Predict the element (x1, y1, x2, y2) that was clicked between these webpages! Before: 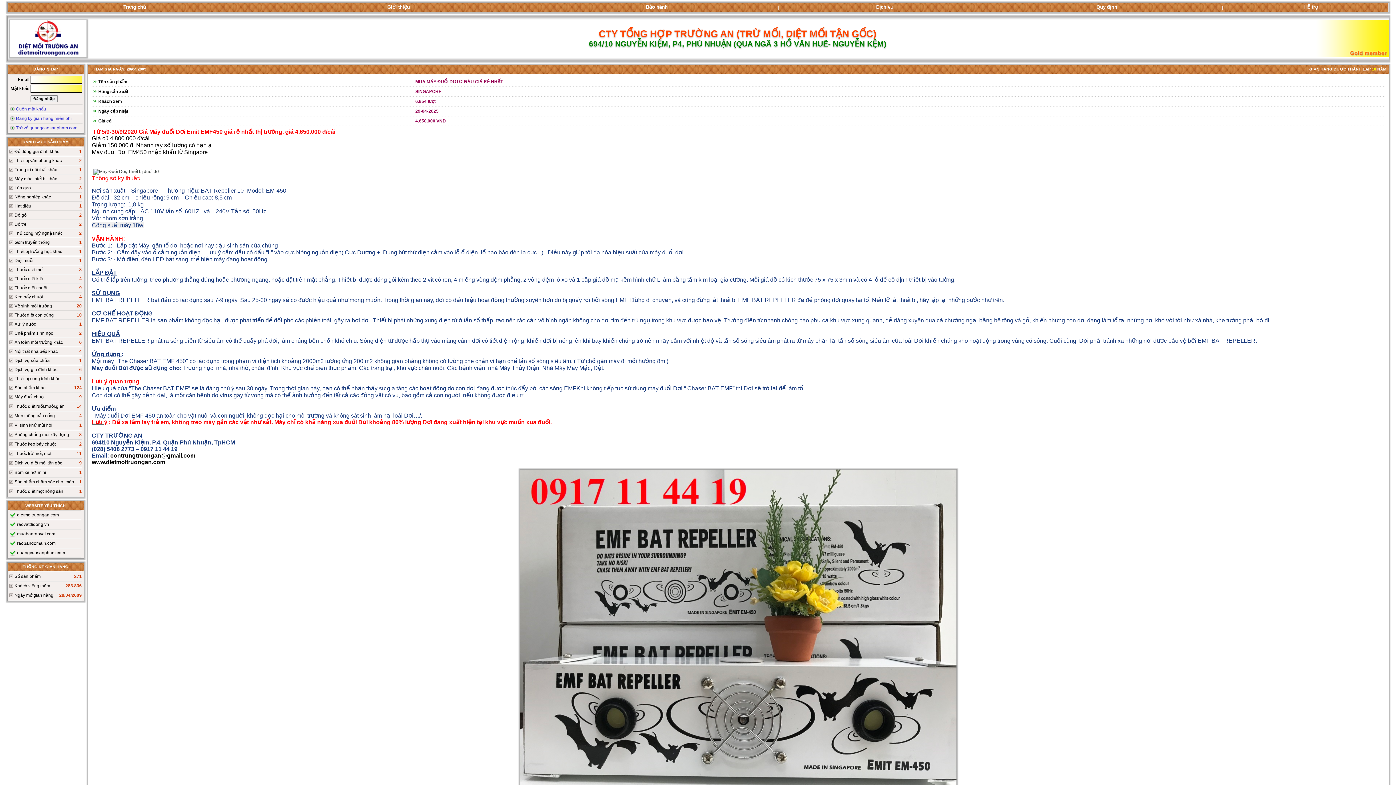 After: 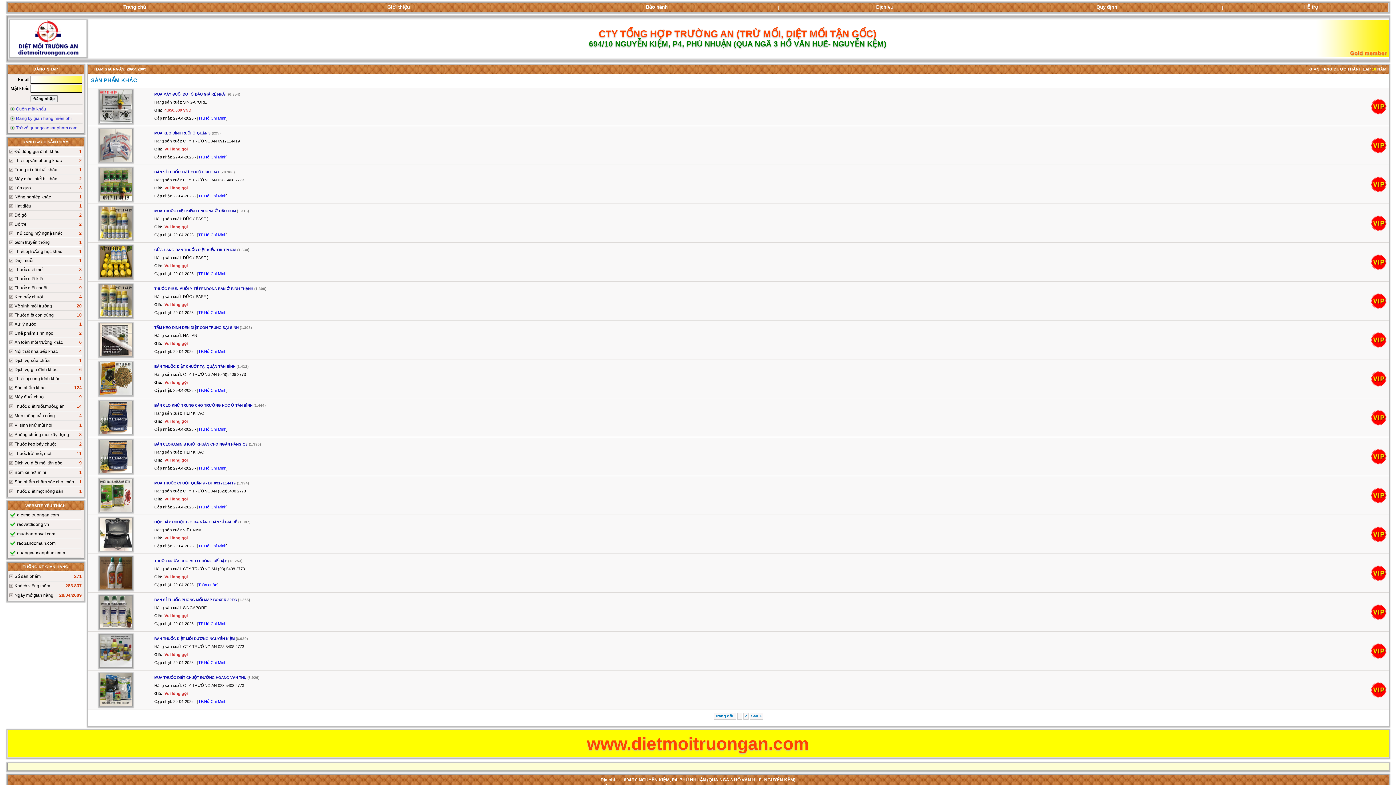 Action: bbox: (13, 385, 45, 390) label: Sản phẩm khác